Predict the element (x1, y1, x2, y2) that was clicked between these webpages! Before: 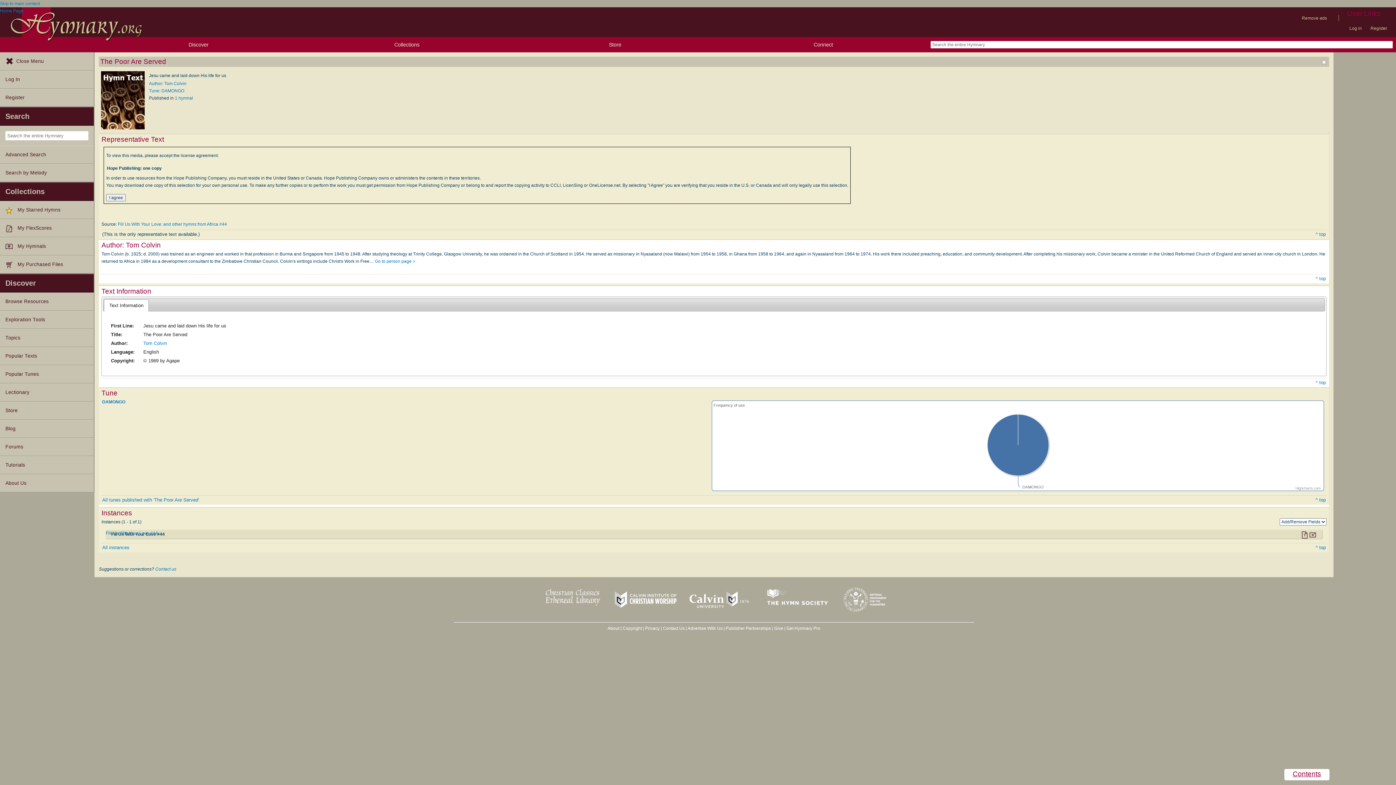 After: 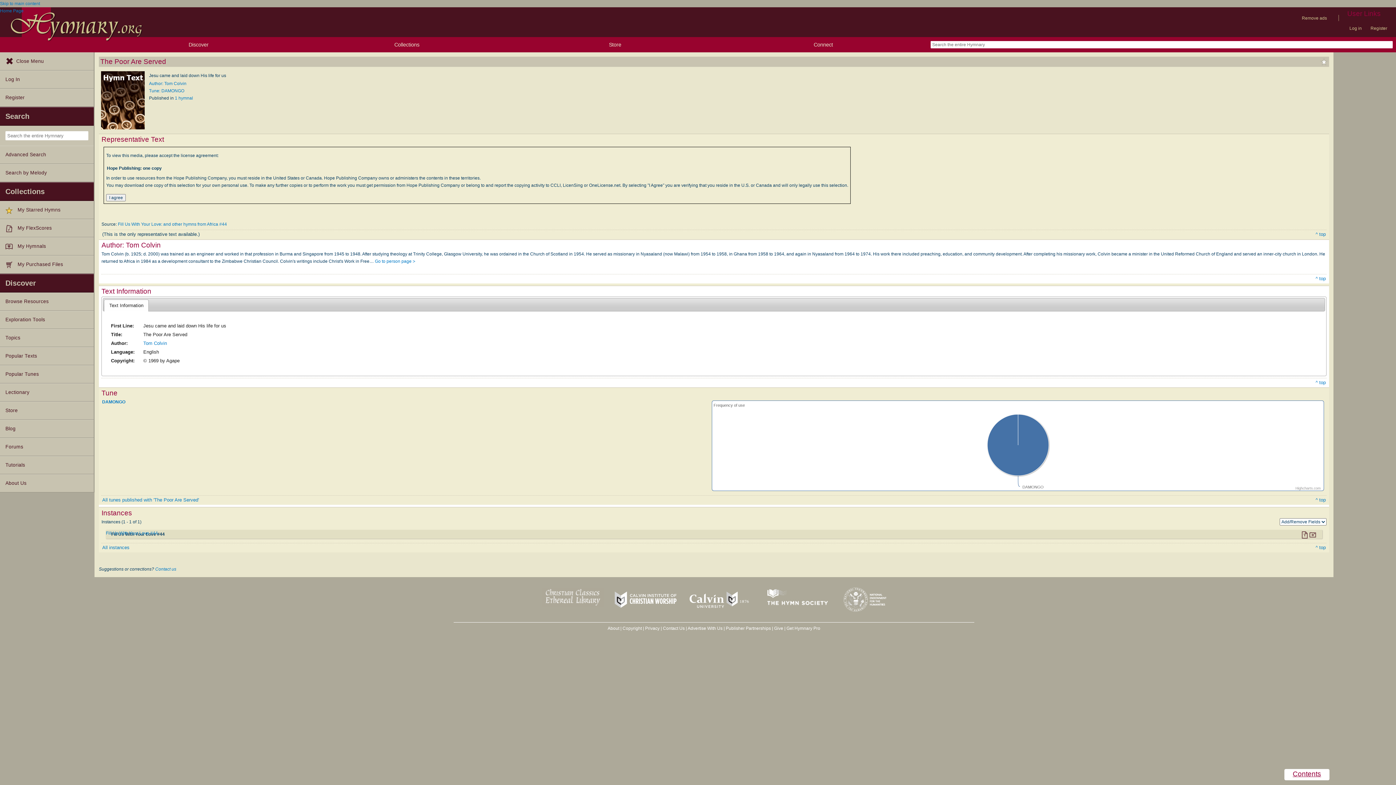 Action: label: Text Information bbox: (104, 300, 148, 311)